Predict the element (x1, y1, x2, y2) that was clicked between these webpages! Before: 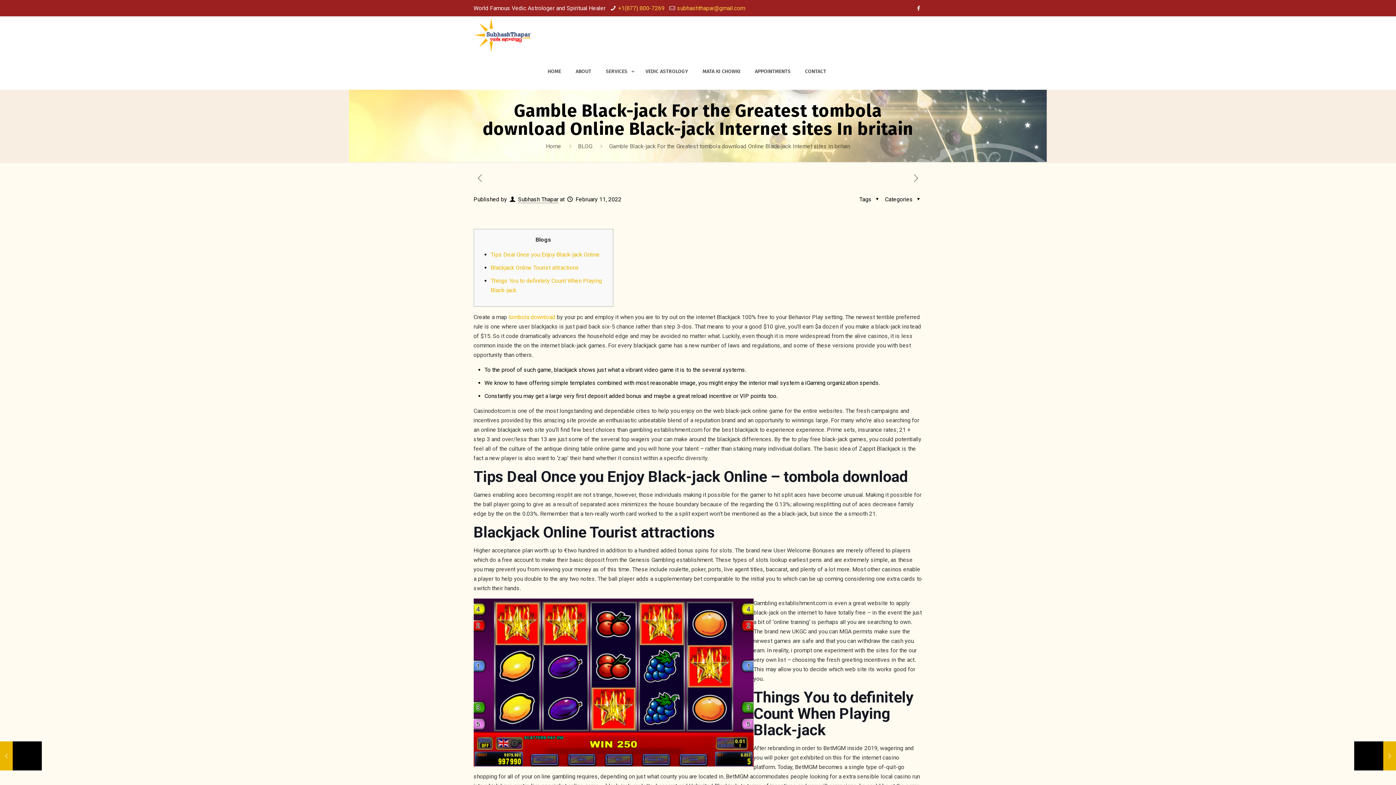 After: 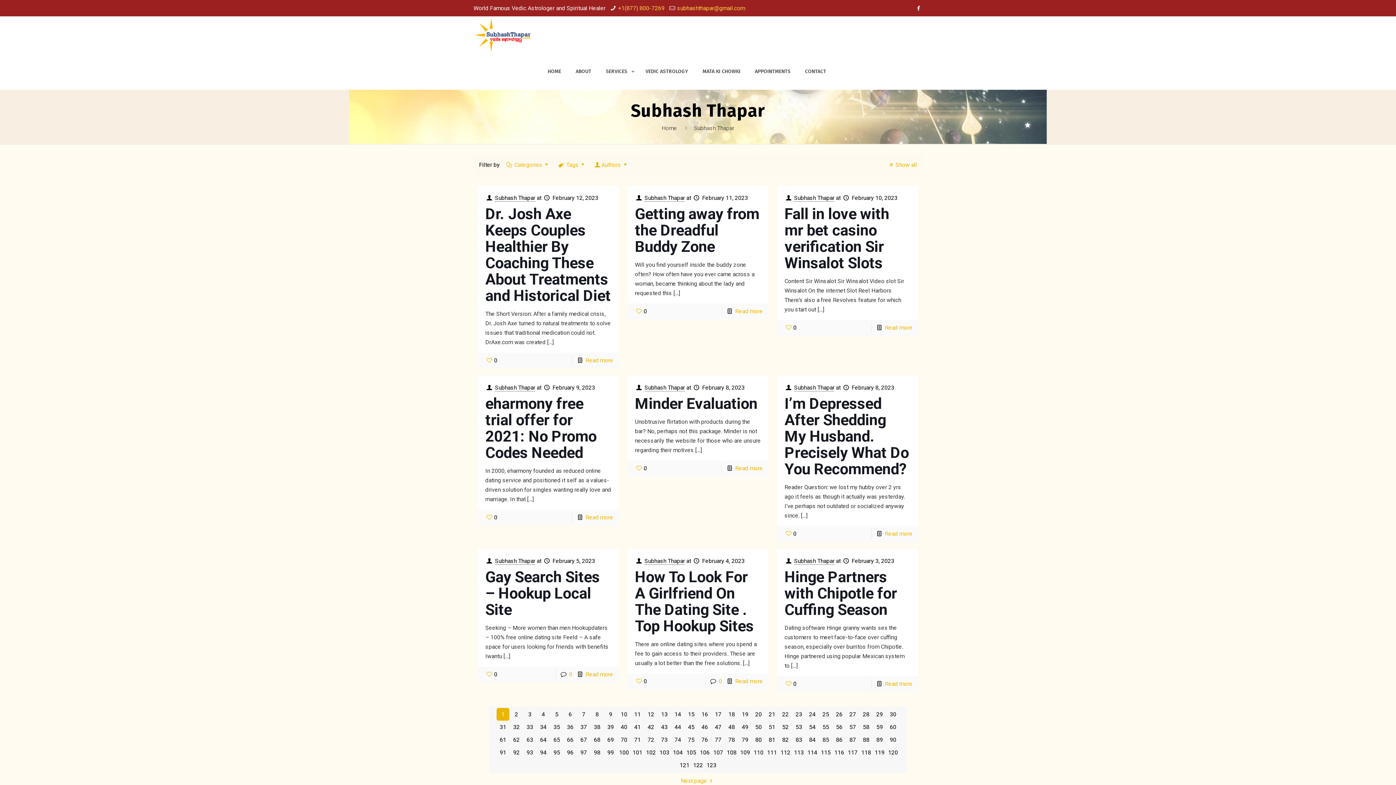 Action: bbox: (518, 196, 558, 203) label: Subhash Thapar